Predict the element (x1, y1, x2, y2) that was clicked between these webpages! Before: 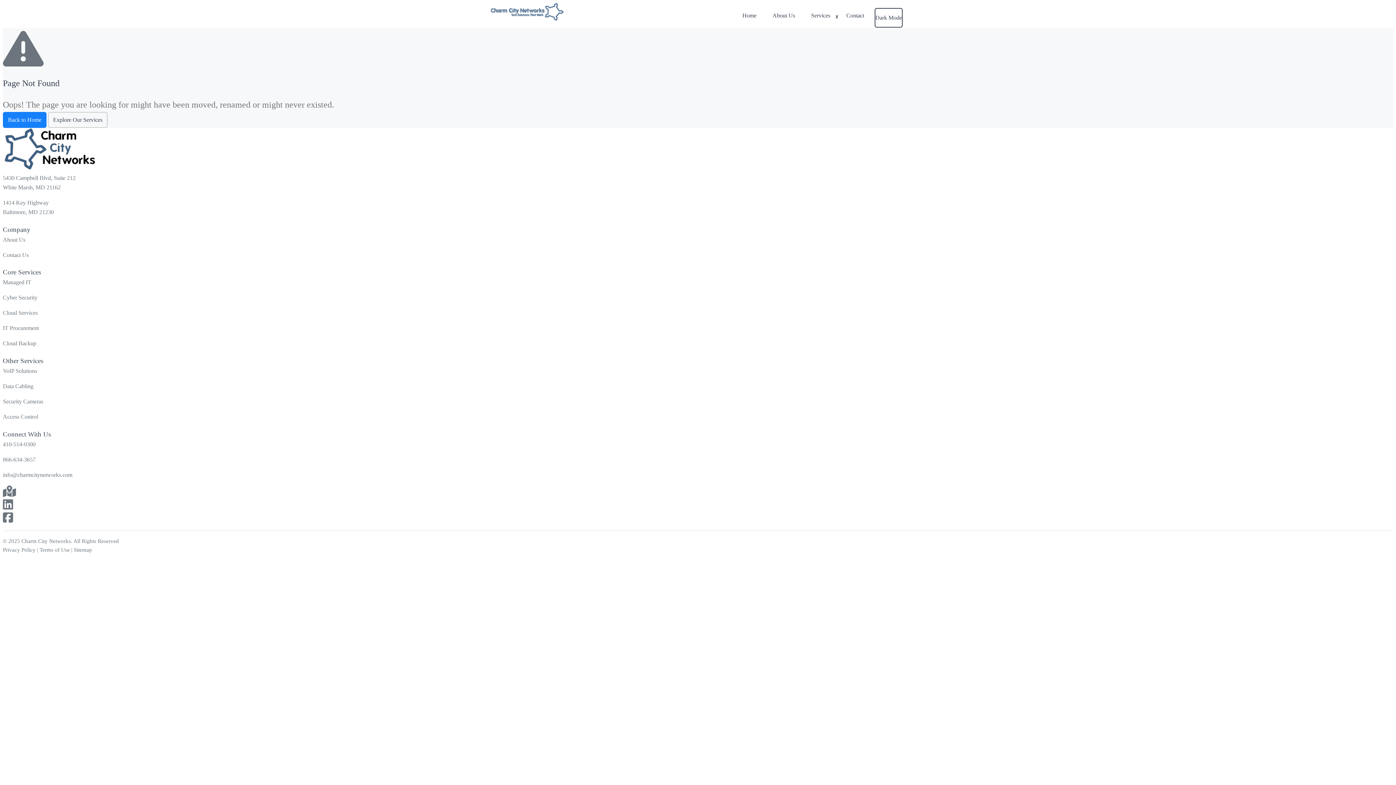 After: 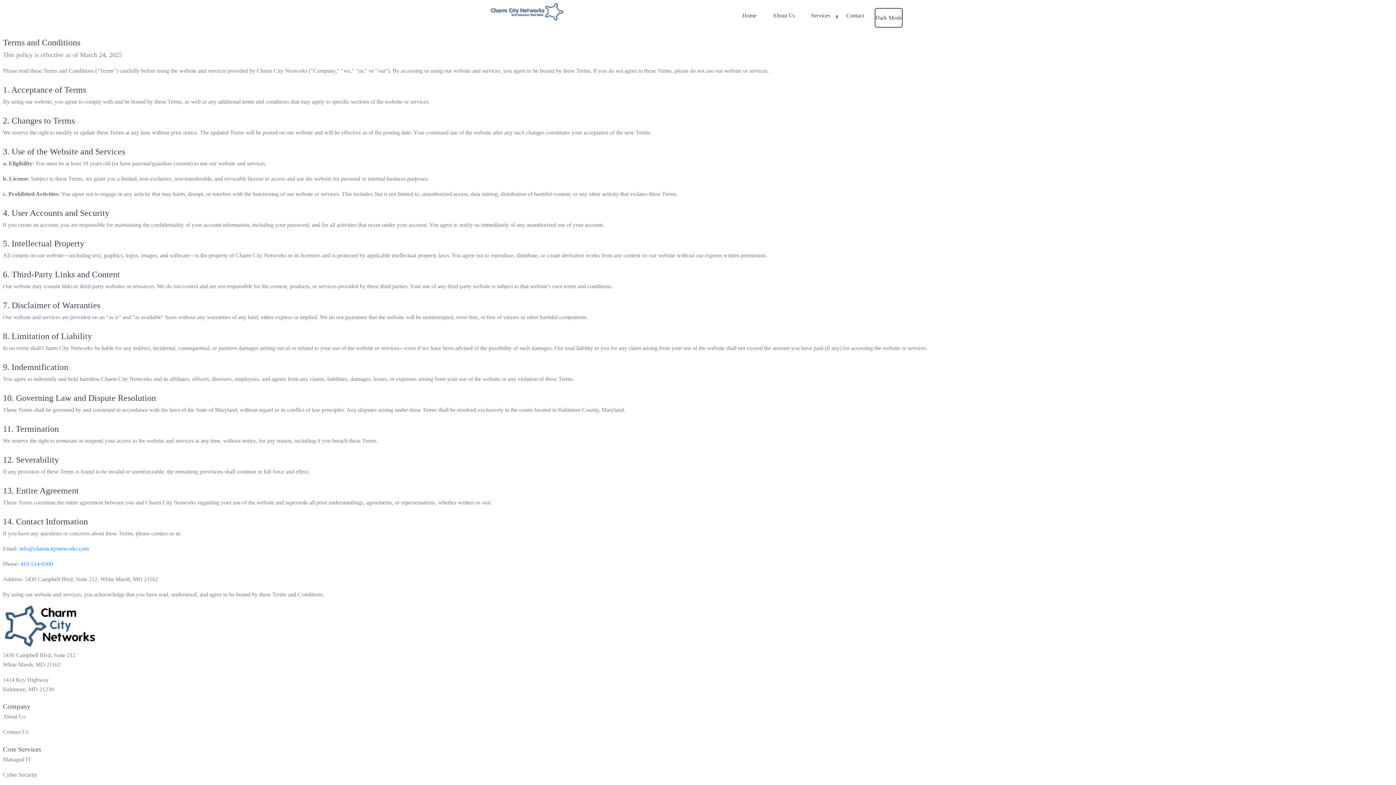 Action: bbox: (39, 547, 69, 552) label: Terms of Use